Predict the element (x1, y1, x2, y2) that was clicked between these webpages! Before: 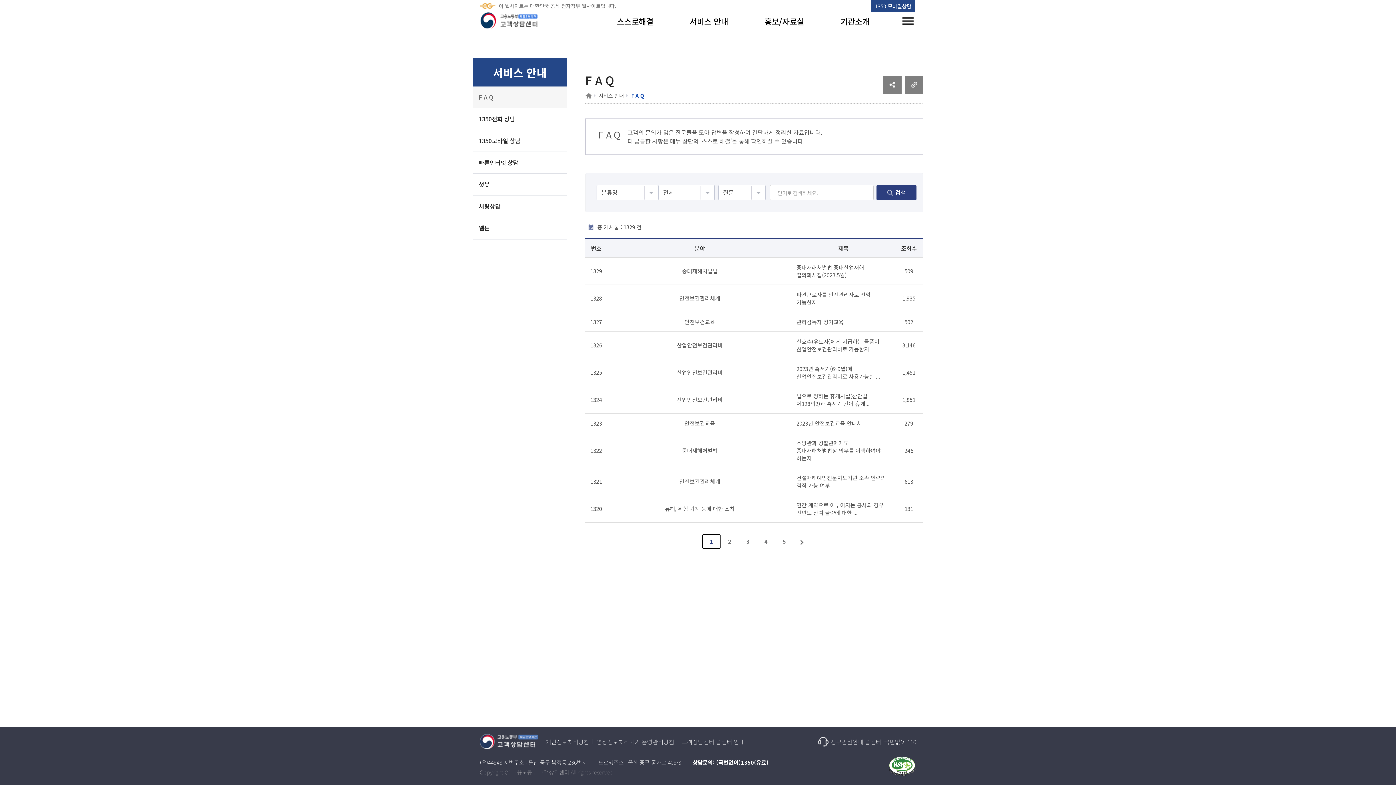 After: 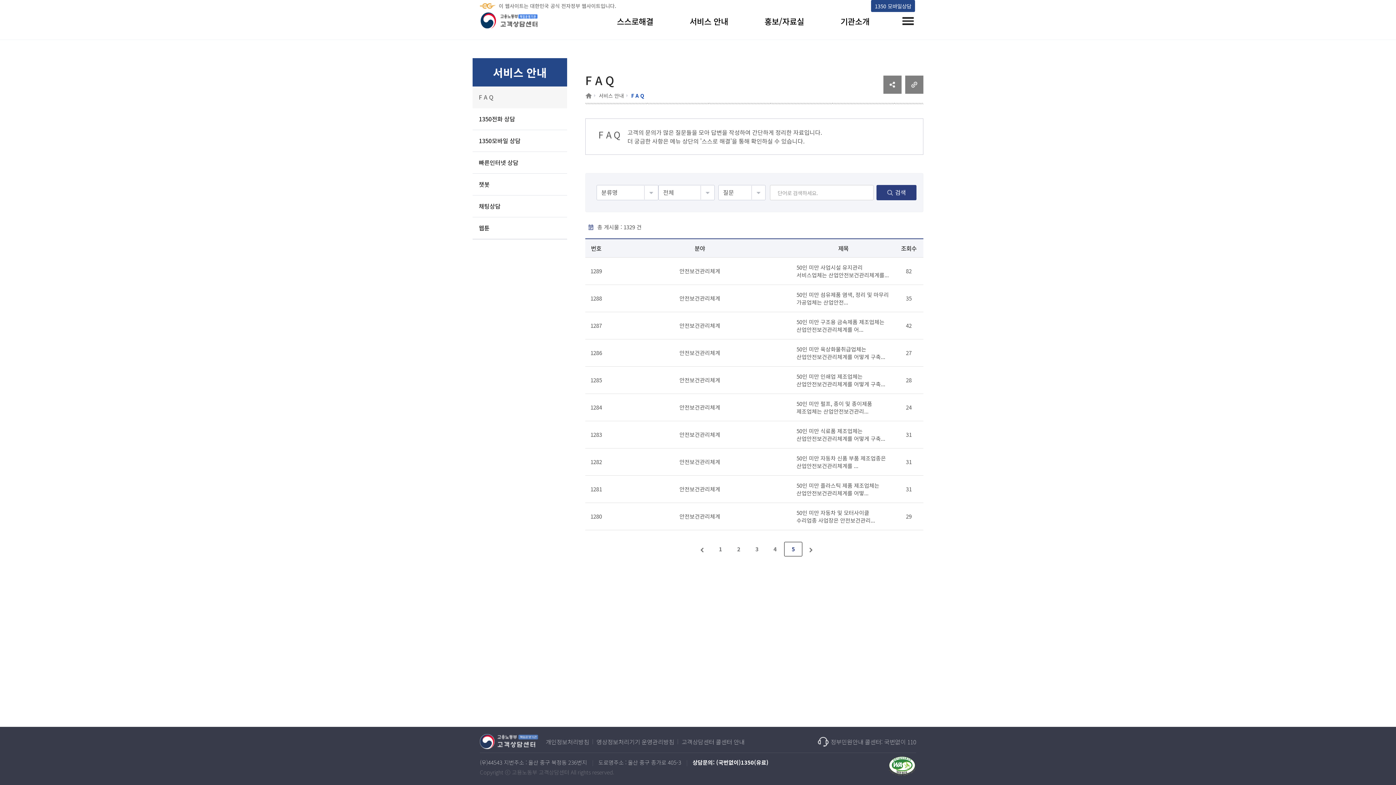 Action: bbox: (775, 534, 793, 549) label: 5